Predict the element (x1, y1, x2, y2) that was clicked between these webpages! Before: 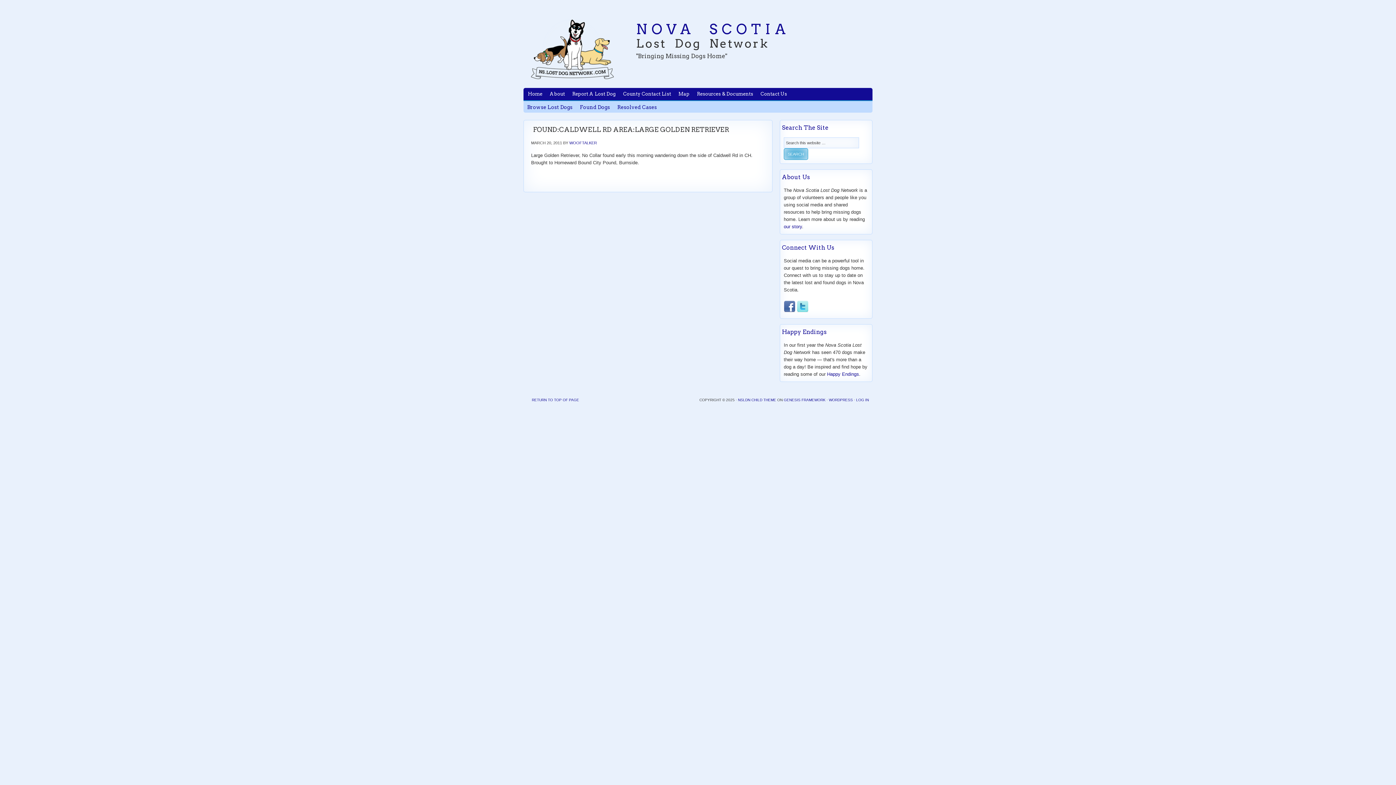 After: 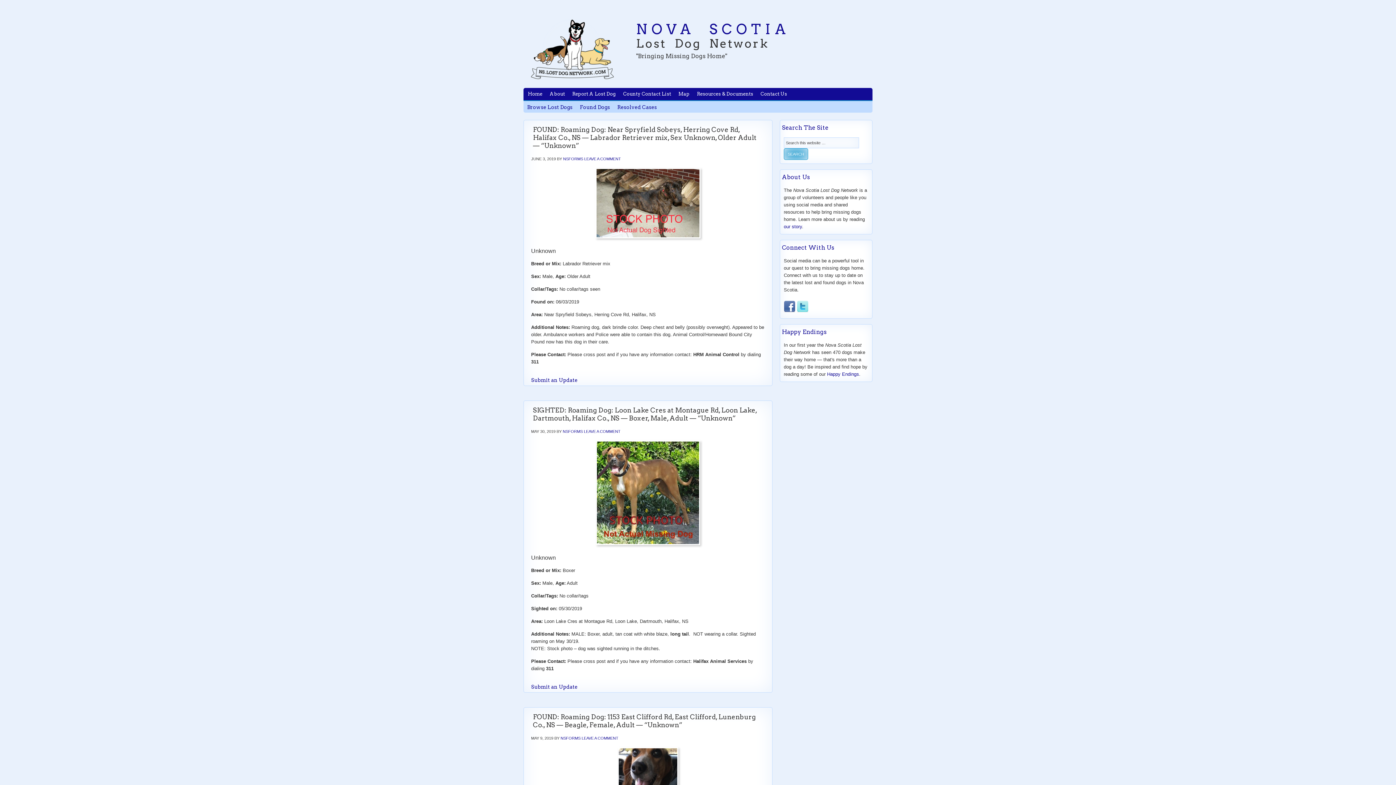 Action: bbox: (576, 101, 613, 112) label: Found Dogs